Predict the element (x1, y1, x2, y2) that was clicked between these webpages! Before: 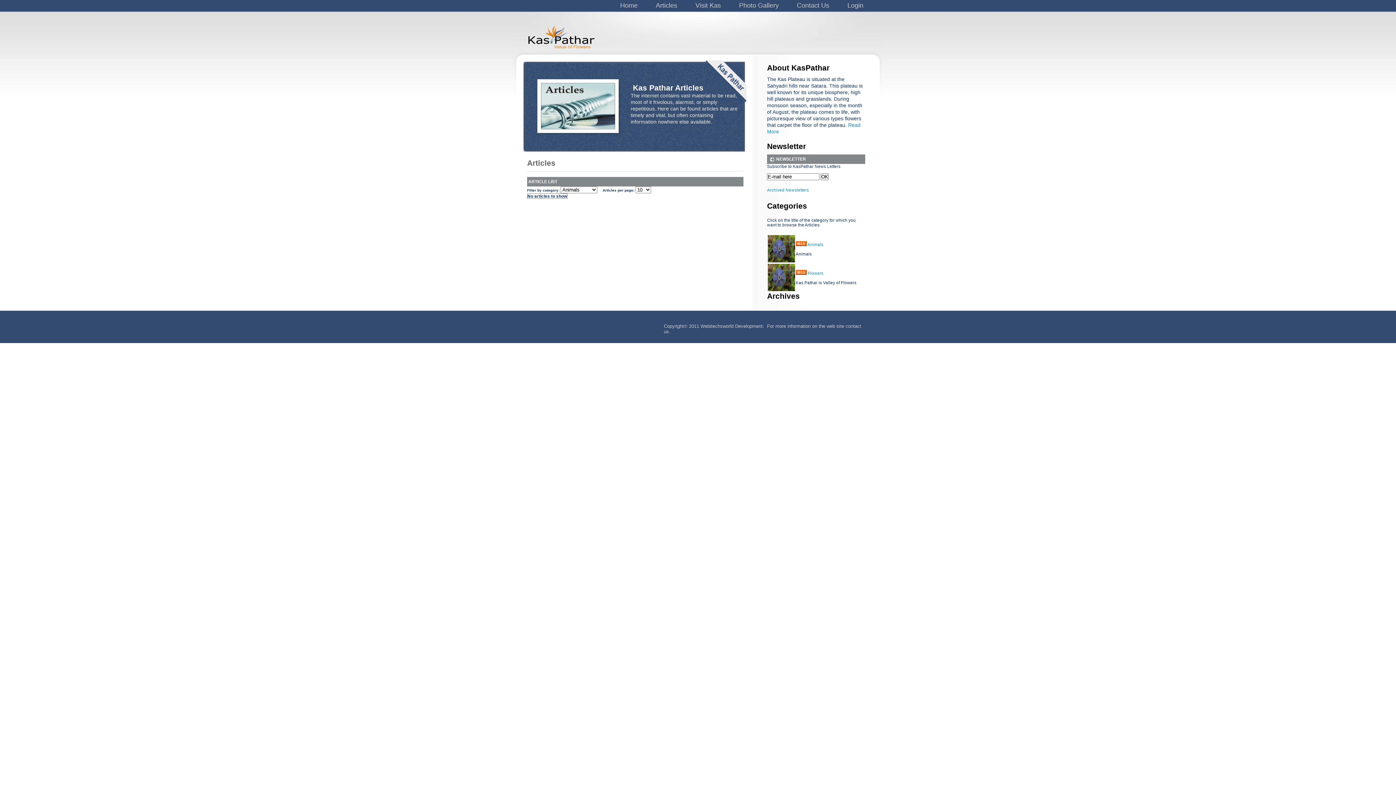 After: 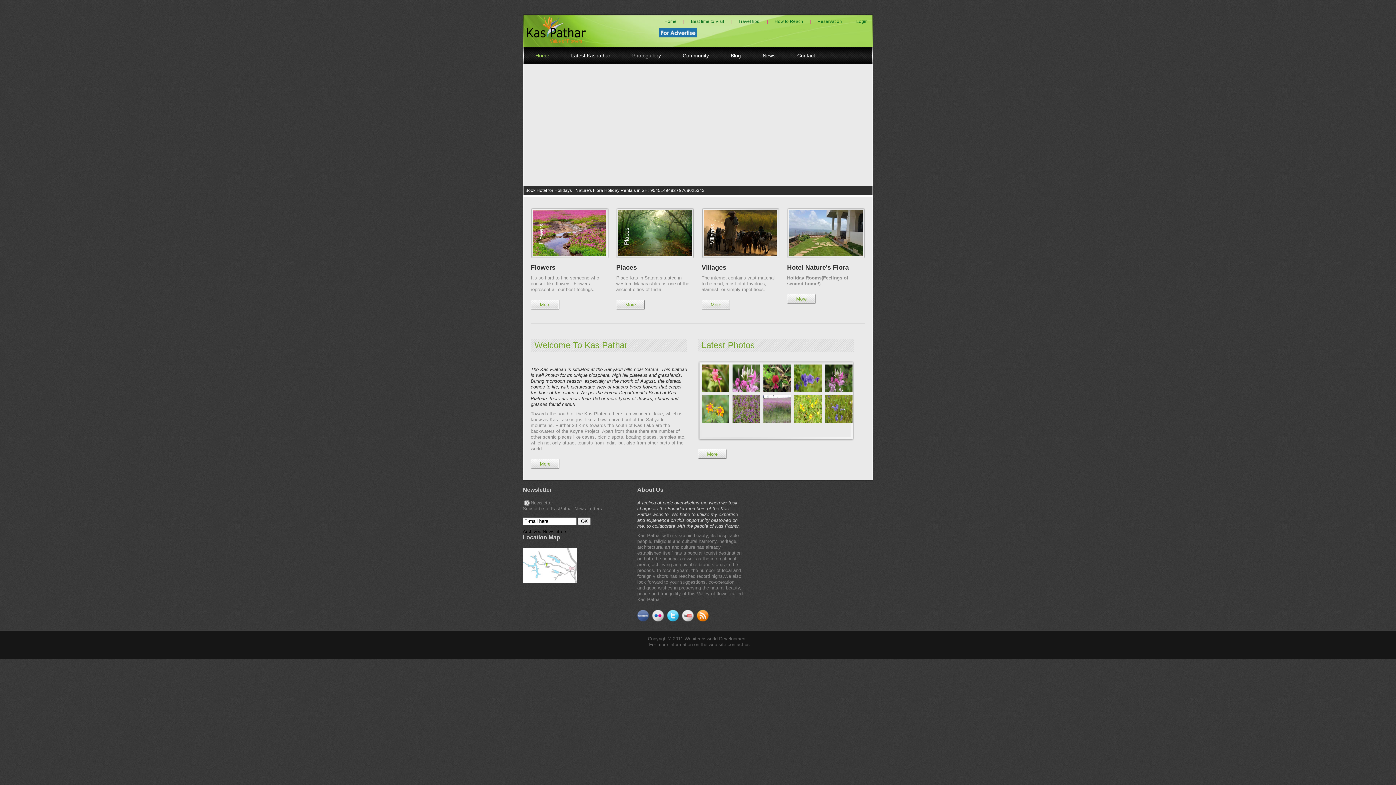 Action: bbox: (611, 0, 646, 12) label: Home